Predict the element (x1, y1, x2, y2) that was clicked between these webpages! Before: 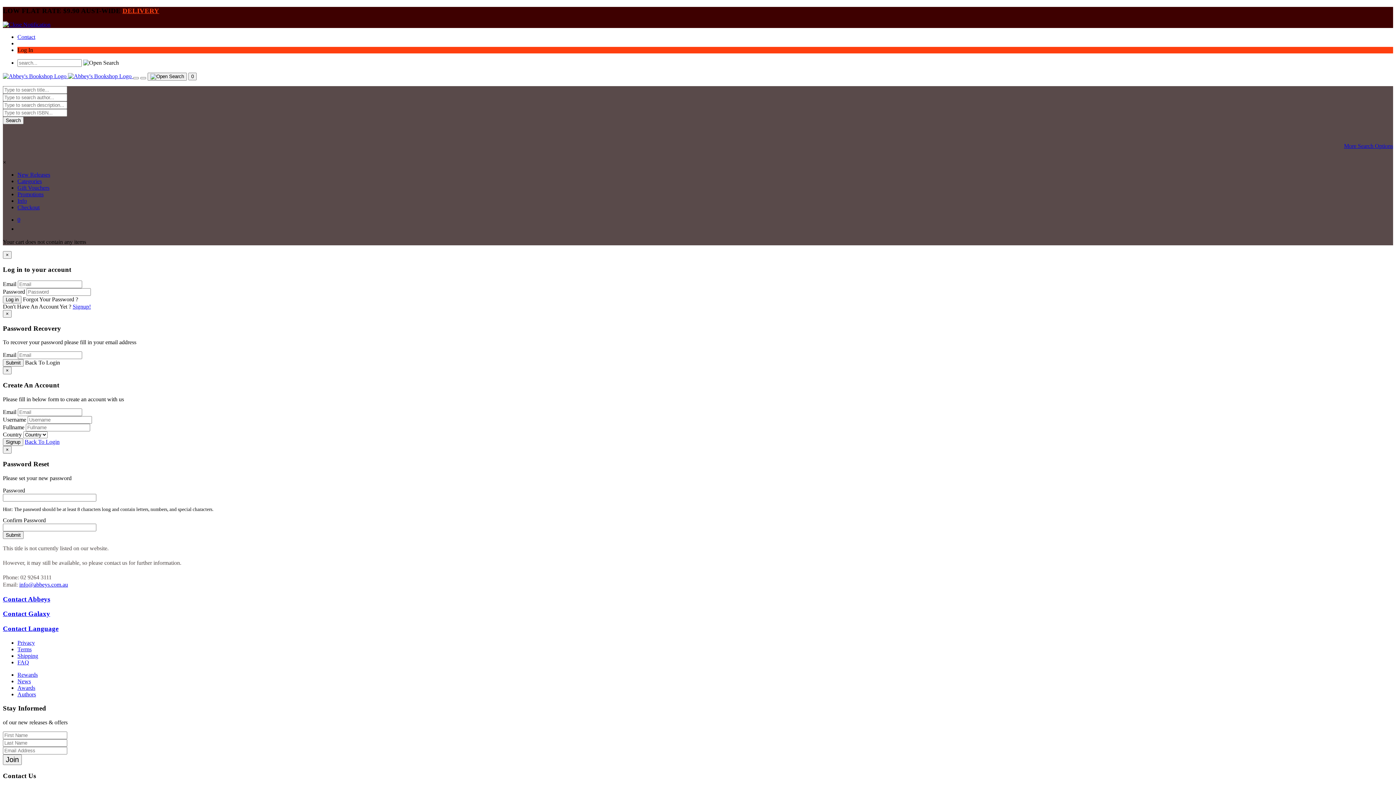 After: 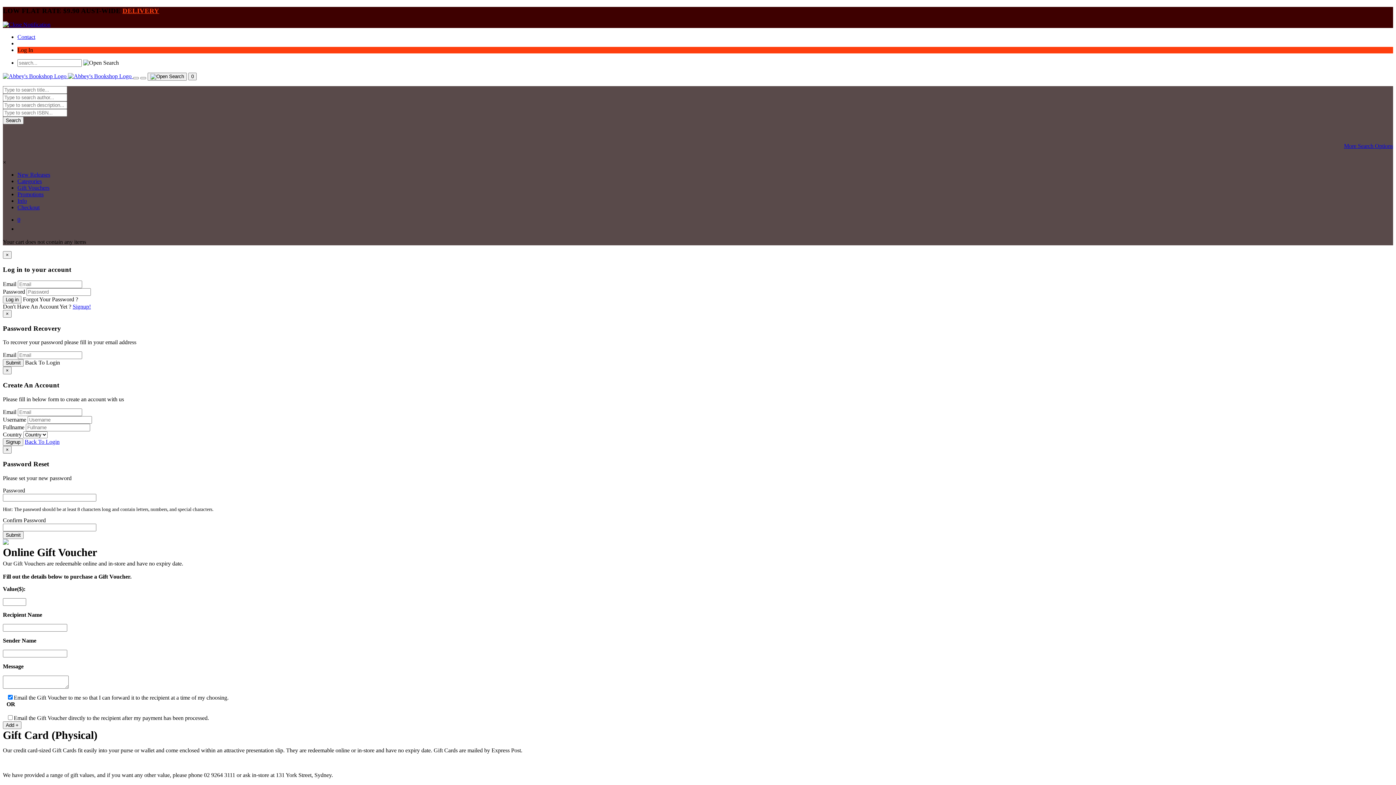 Action: bbox: (17, 184, 49, 191) label: Gift Vouchers